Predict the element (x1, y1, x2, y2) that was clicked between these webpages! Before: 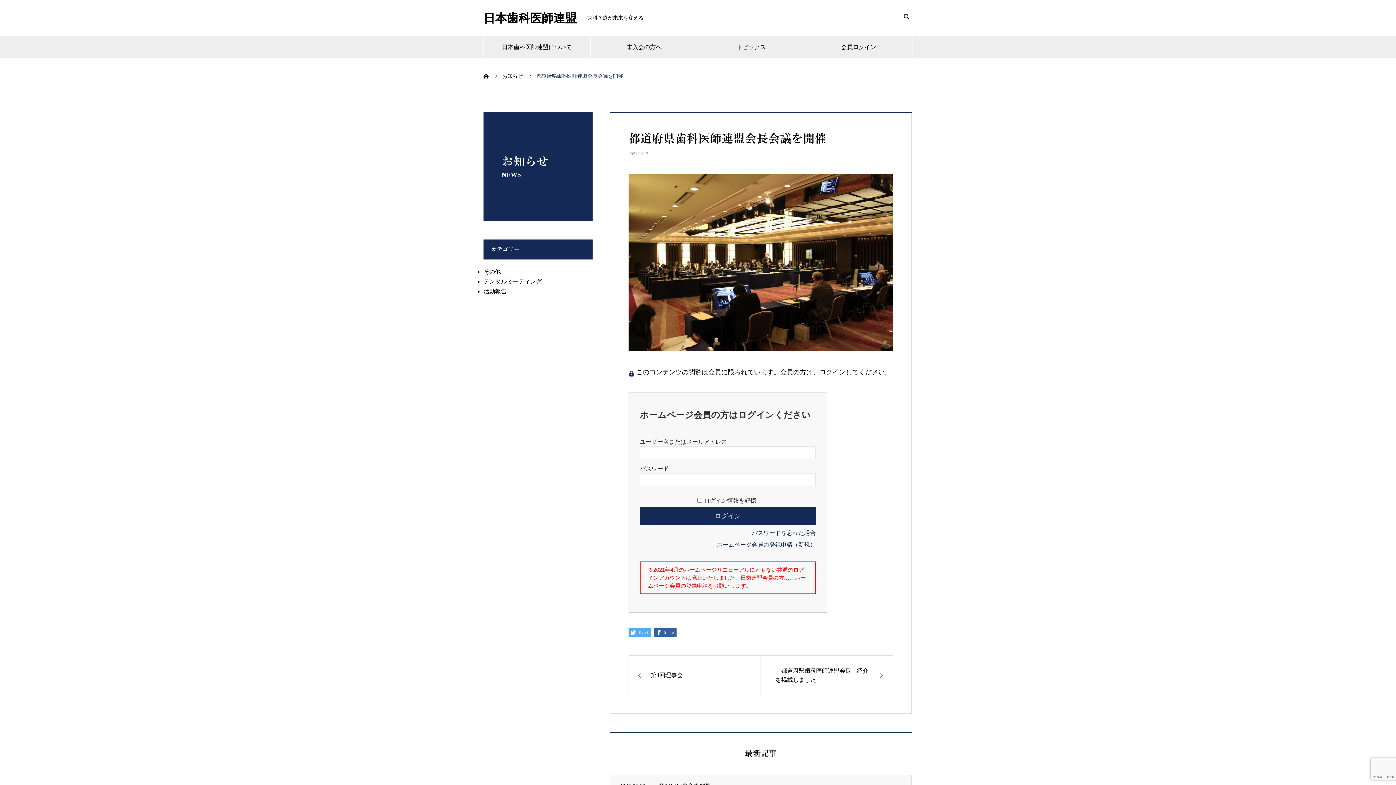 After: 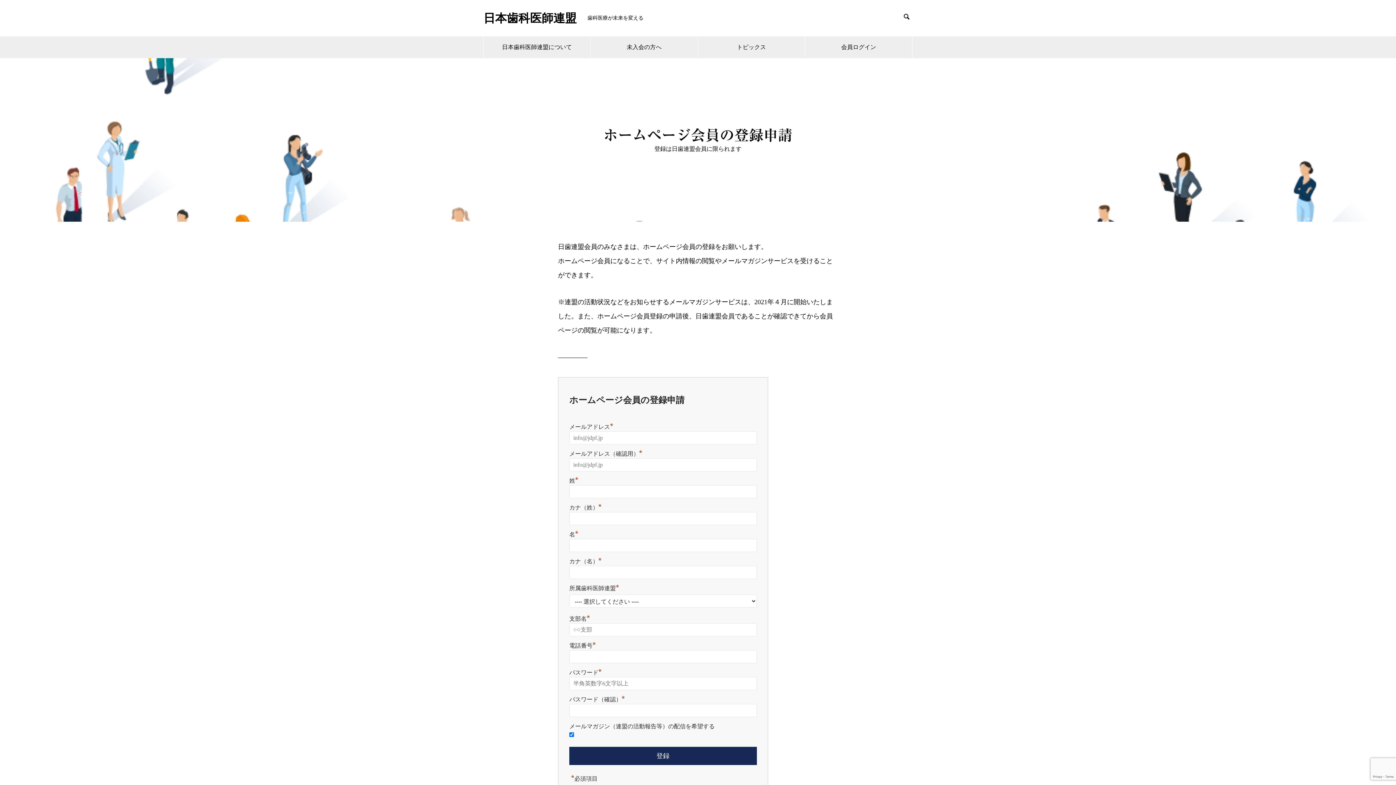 Action: label: ホームページ会員の登録申請（新規） bbox: (717, 541, 816, 547)